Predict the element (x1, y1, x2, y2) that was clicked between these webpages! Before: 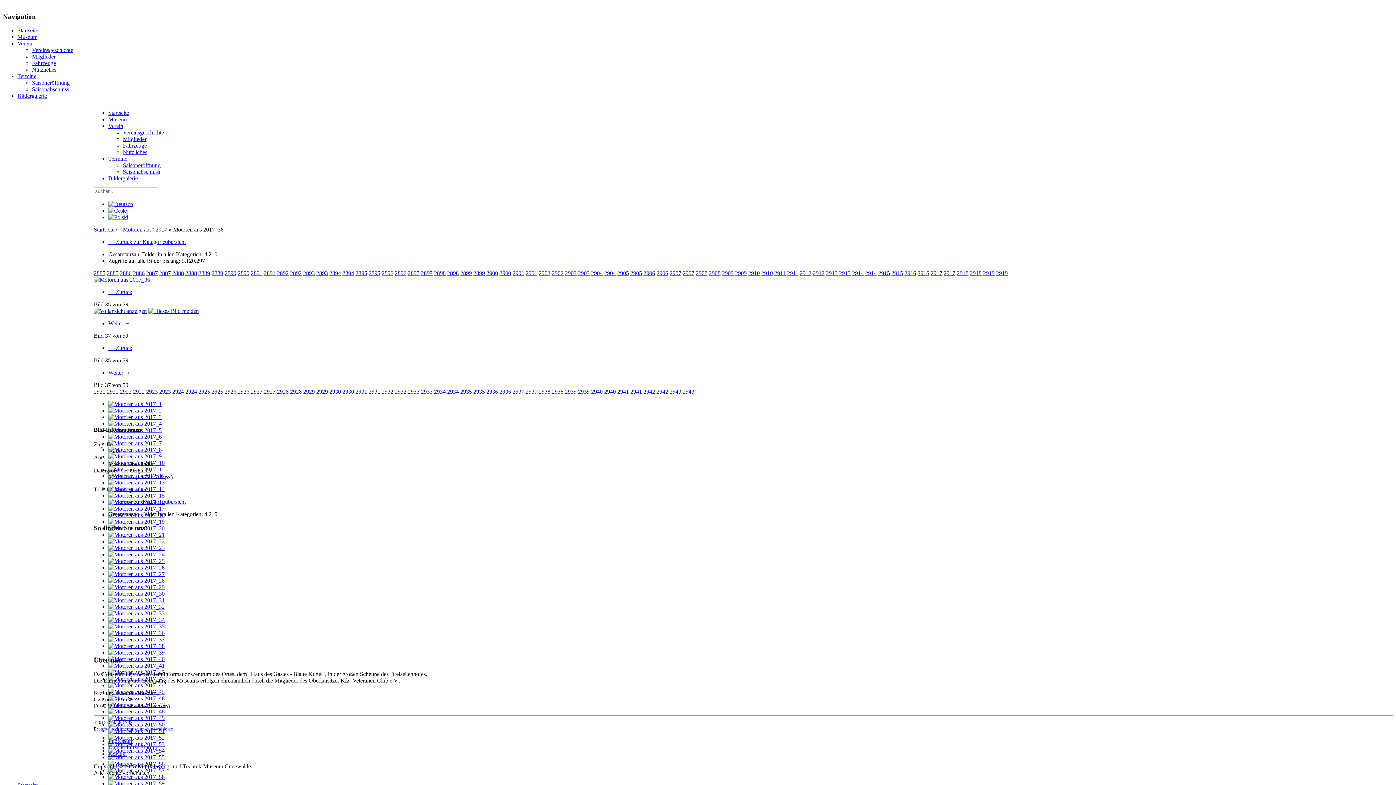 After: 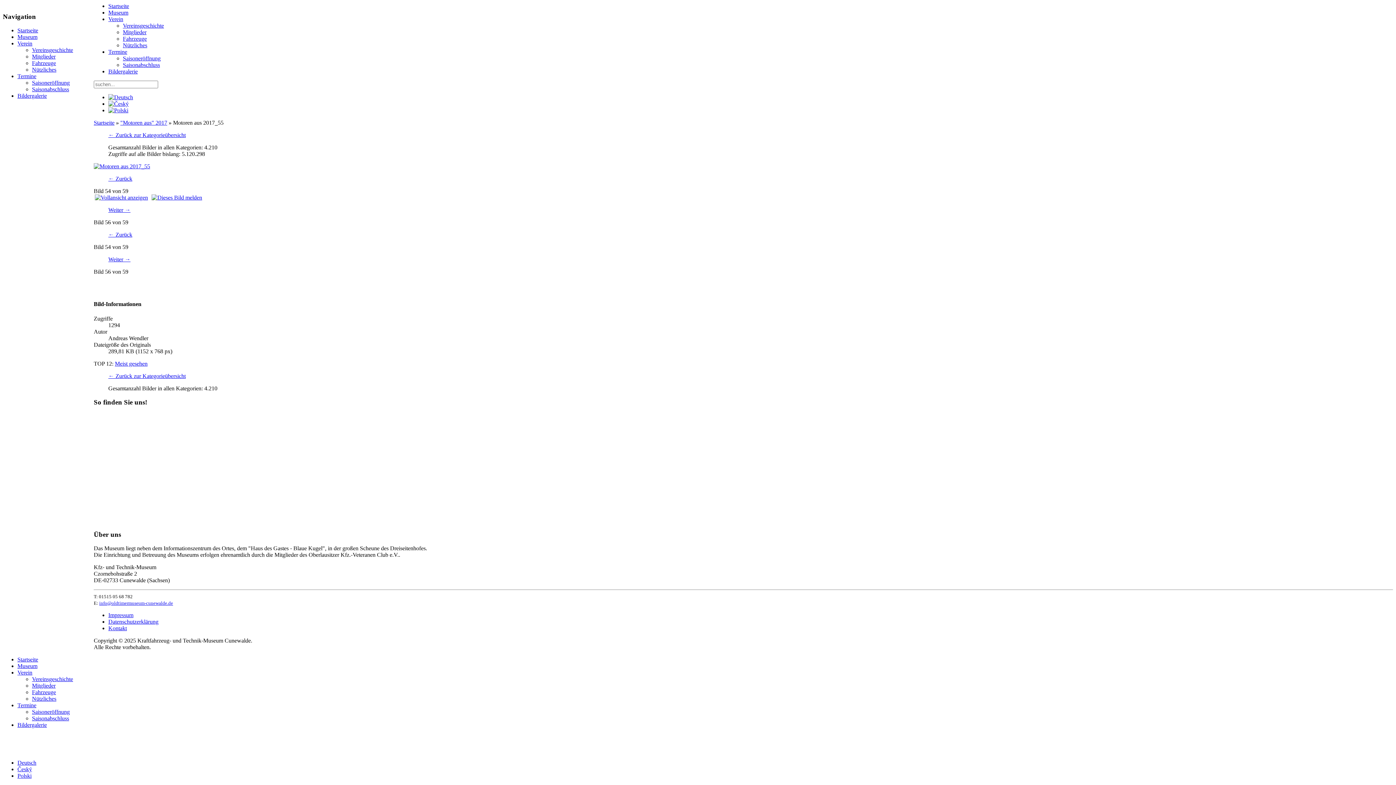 Action: bbox: (108, 754, 164, 760)